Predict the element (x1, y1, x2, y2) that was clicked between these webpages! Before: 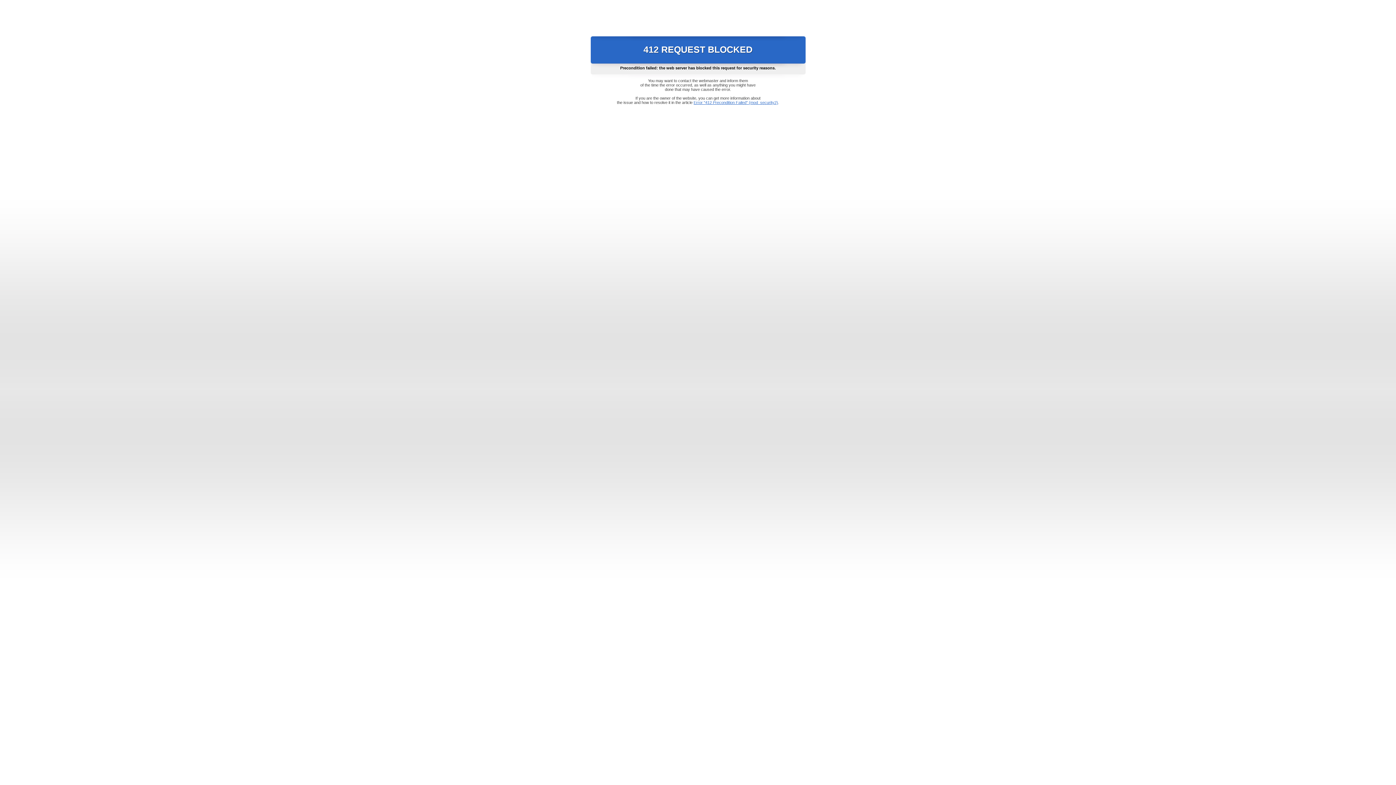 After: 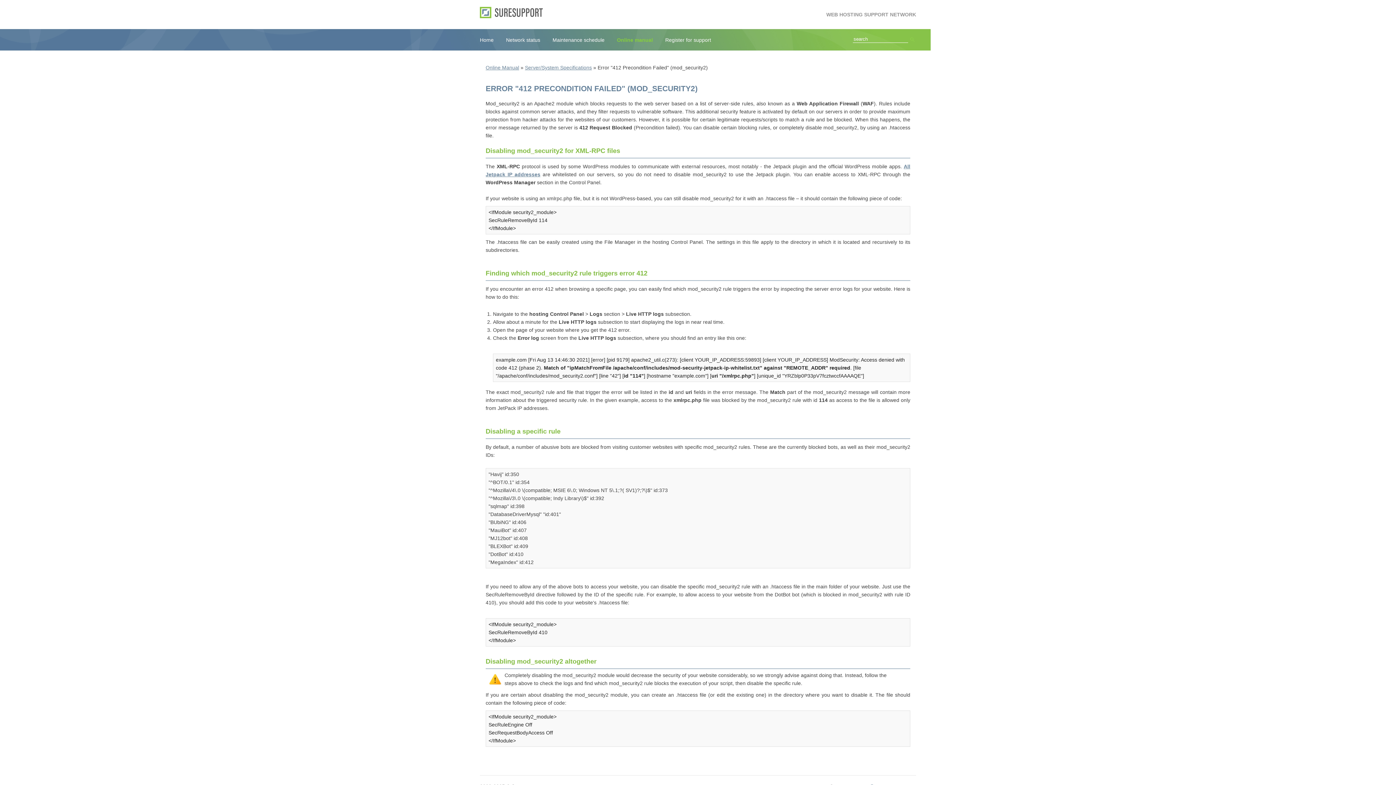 Action: label: Error "412 Precondition Failed" (mod_security2) bbox: (693, 100, 778, 104)